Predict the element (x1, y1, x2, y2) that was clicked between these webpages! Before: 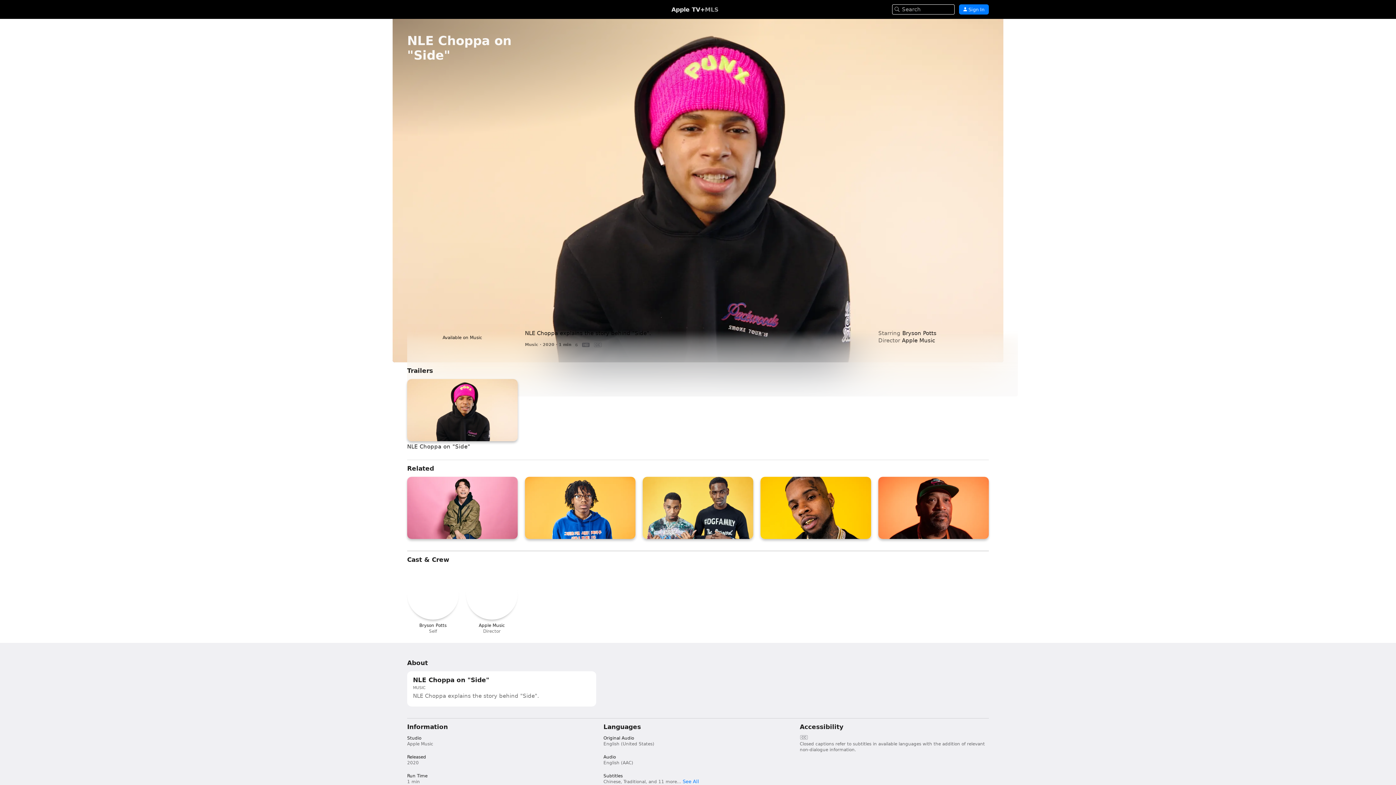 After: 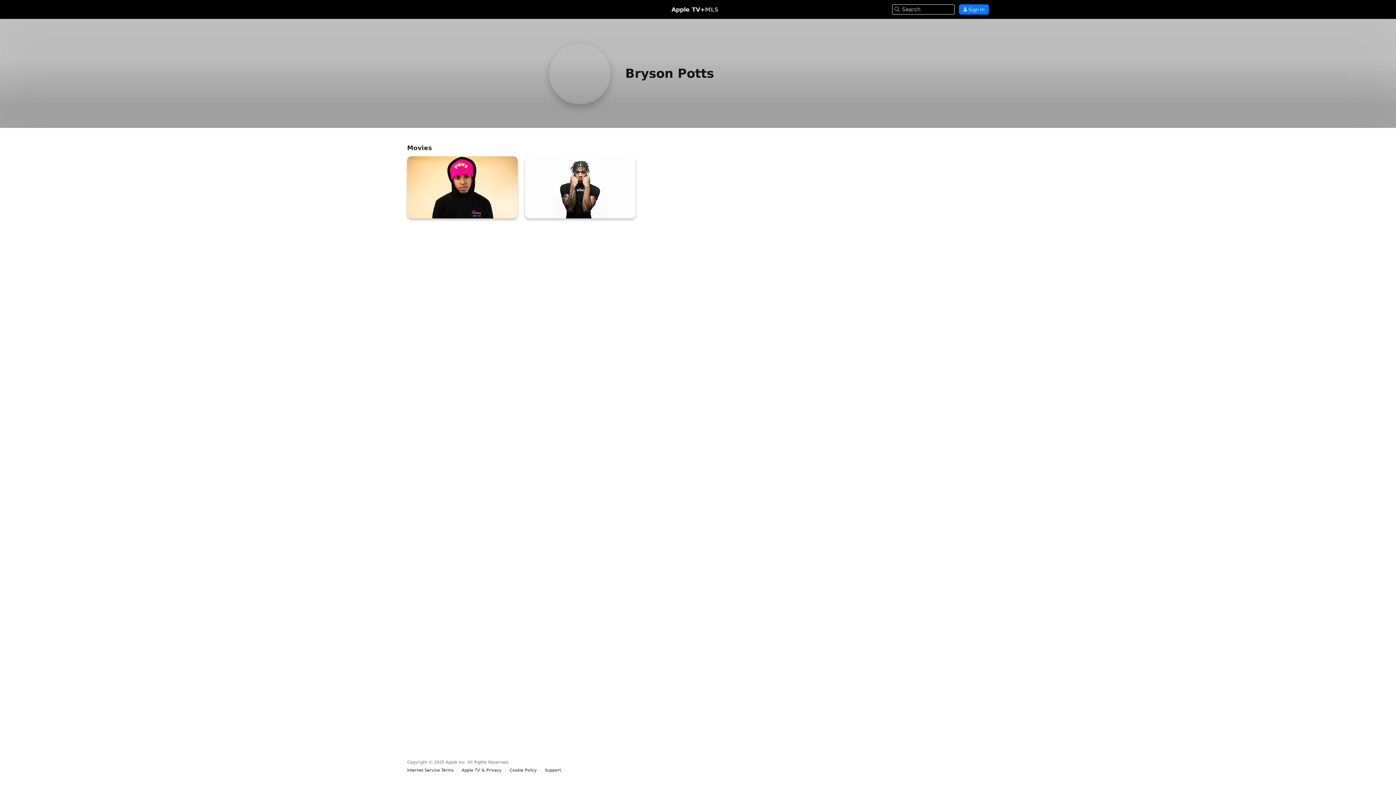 Action: label: BP

Bryson Potts

Self bbox: (407, 568, 458, 634)